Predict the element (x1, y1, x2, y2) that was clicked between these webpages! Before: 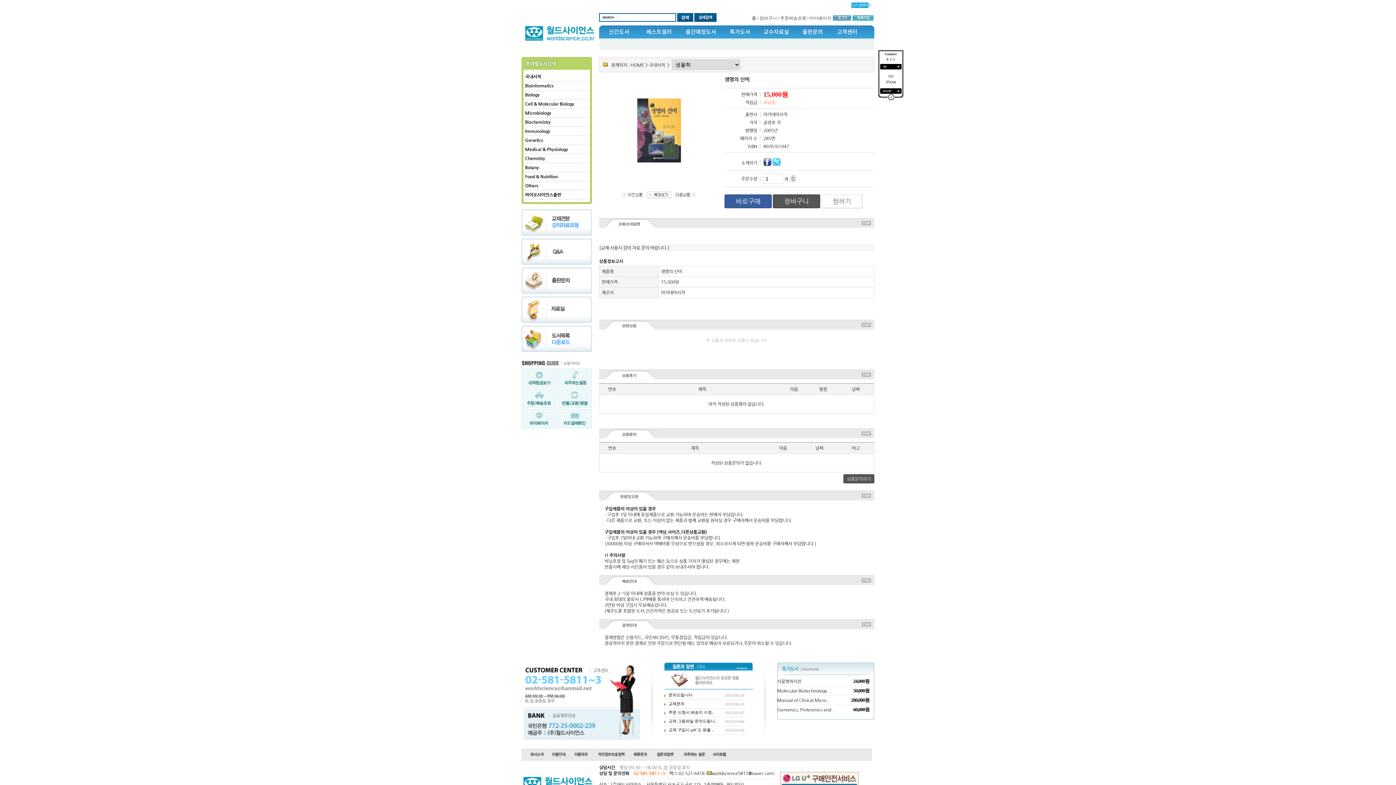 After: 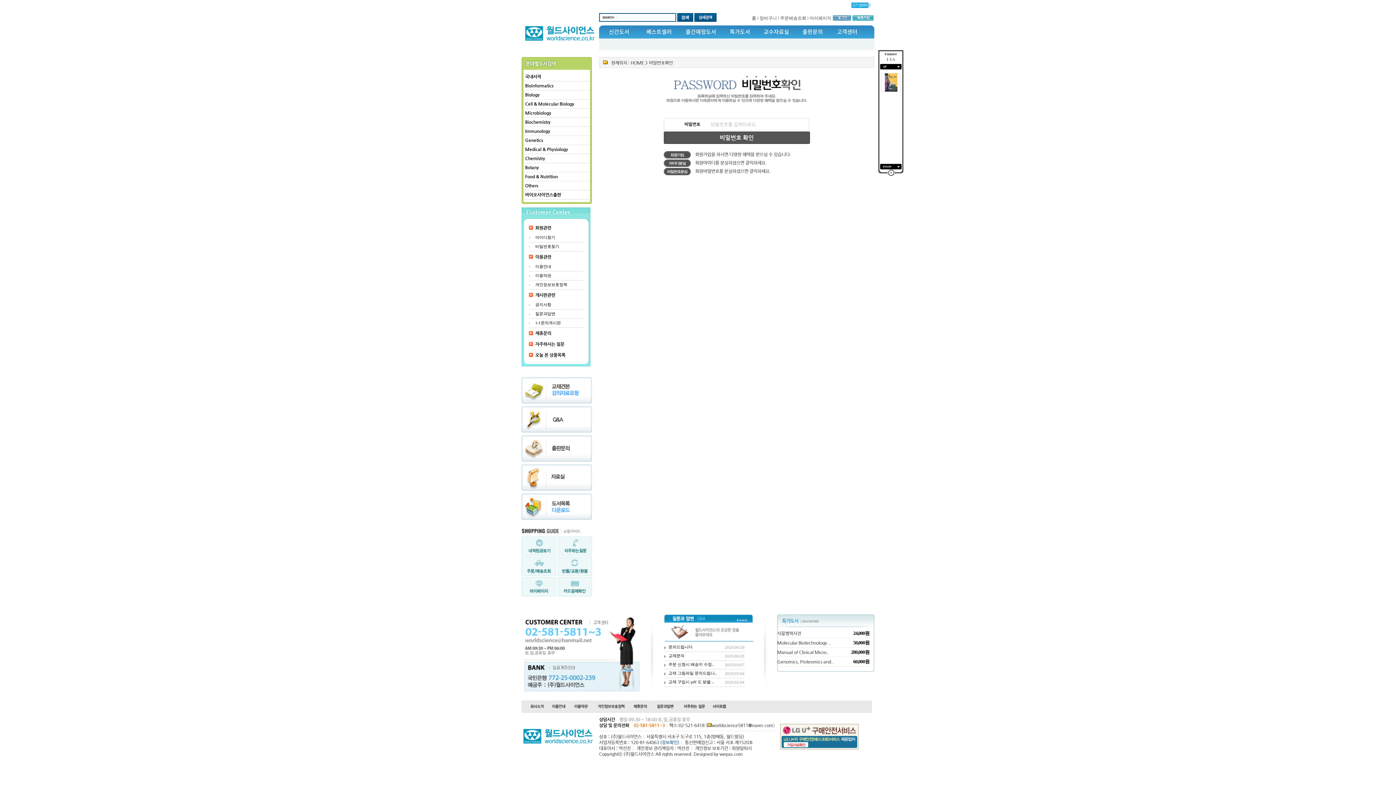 Action: bbox: (668, 710, 714, 714) label: 주문 신청시 배송지 수정..